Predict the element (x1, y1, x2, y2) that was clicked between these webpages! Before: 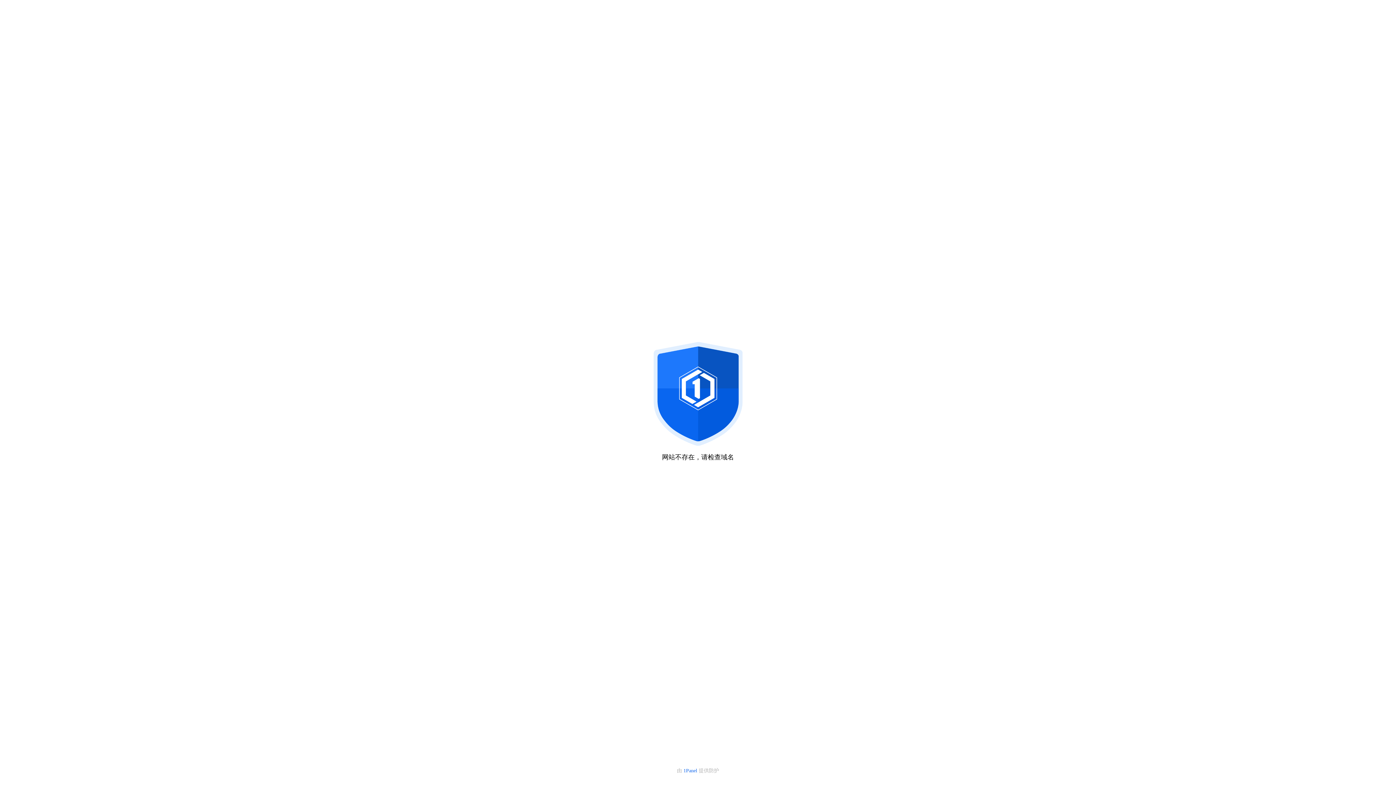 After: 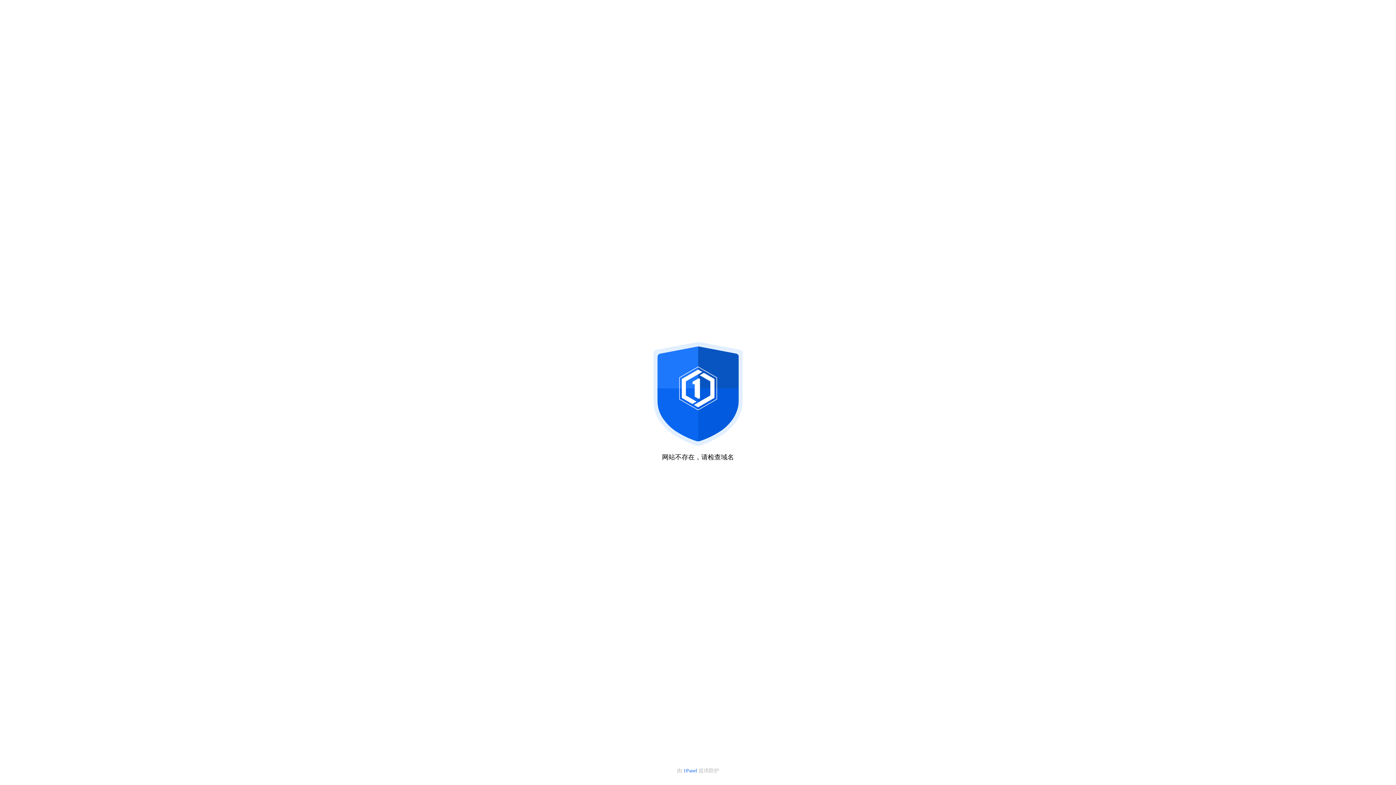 Action: label: 1Panel  bbox: (683, 768, 698, 773)